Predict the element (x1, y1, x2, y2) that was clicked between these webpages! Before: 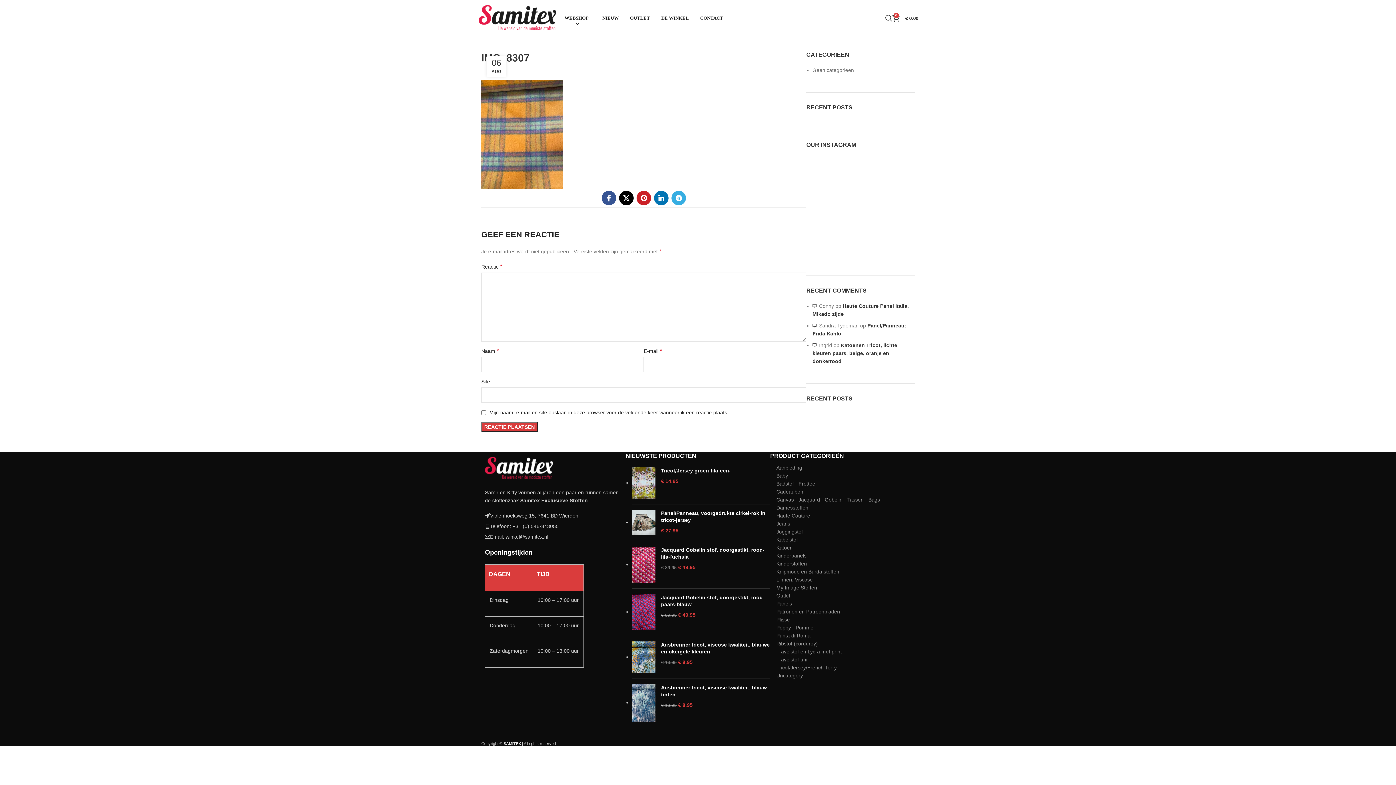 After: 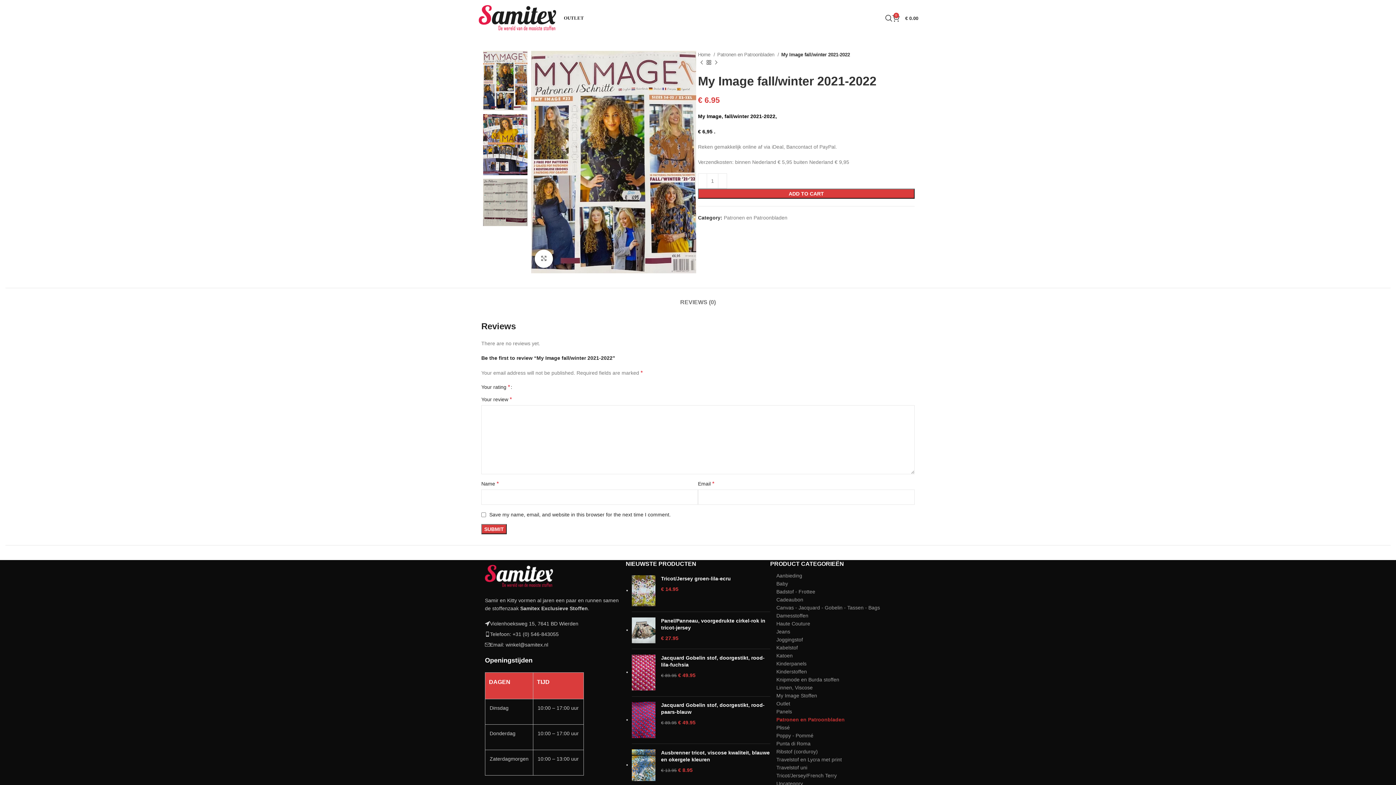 Action: bbox: (776, 584, 914, 592) label: My Image Stoffen